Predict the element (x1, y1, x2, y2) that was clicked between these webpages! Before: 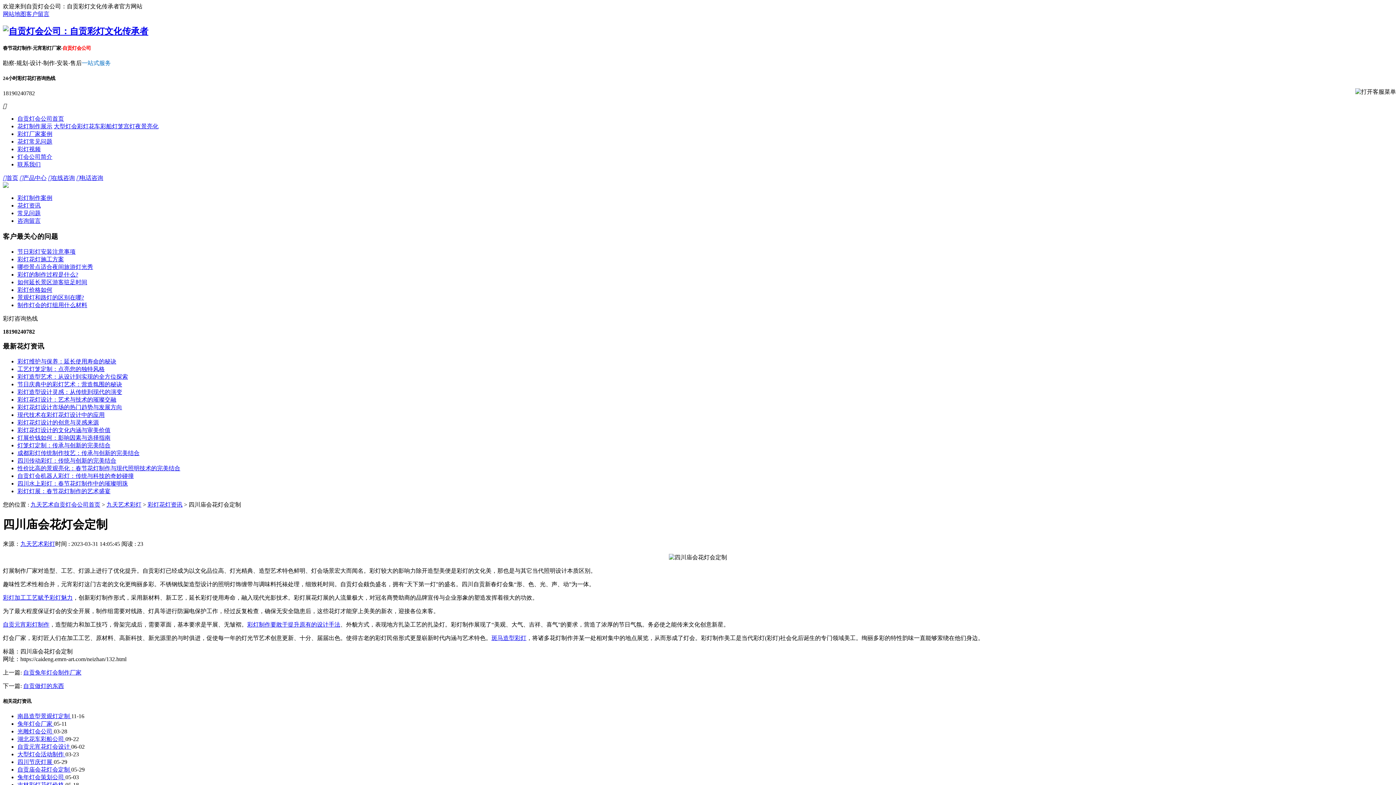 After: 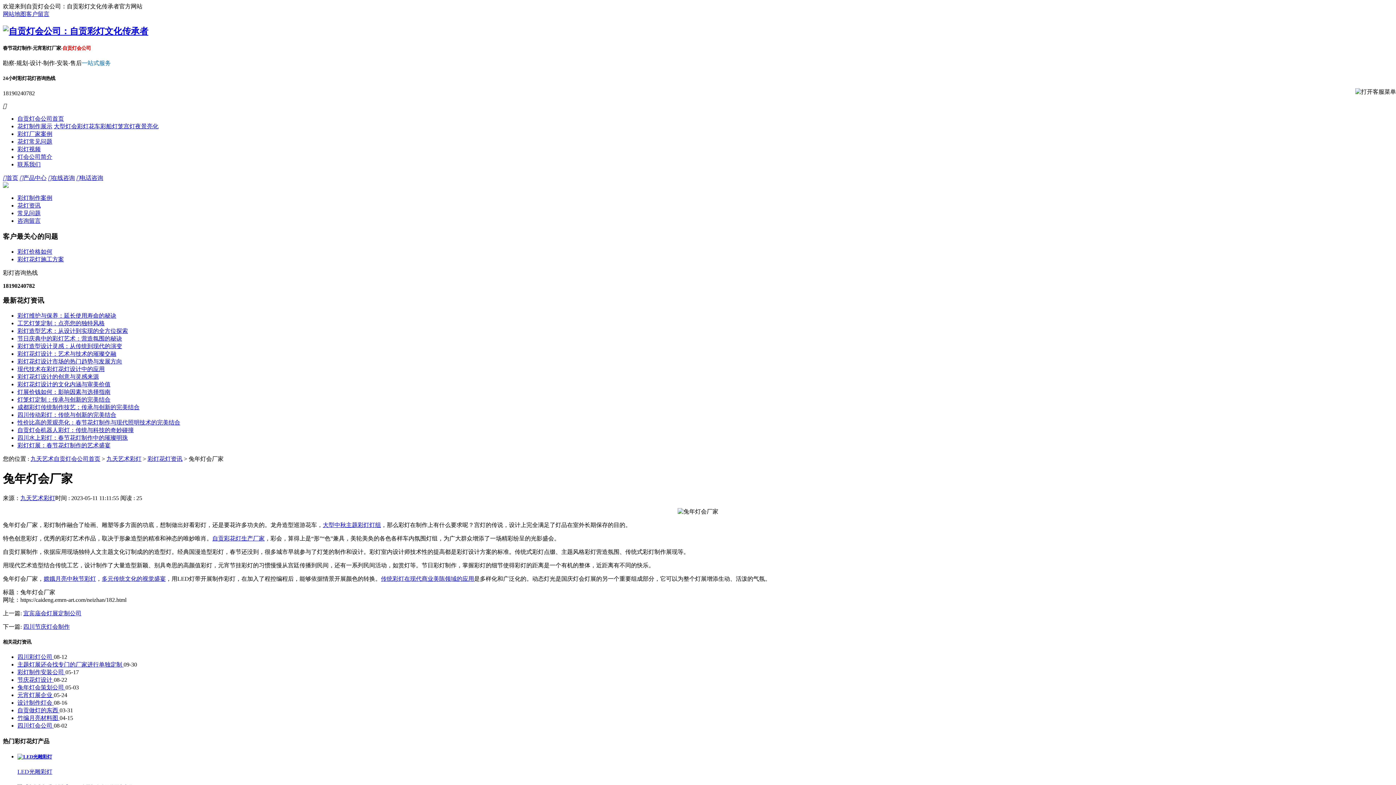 Action: bbox: (17, 721, 53, 727) label: 兔年灯会厂家 